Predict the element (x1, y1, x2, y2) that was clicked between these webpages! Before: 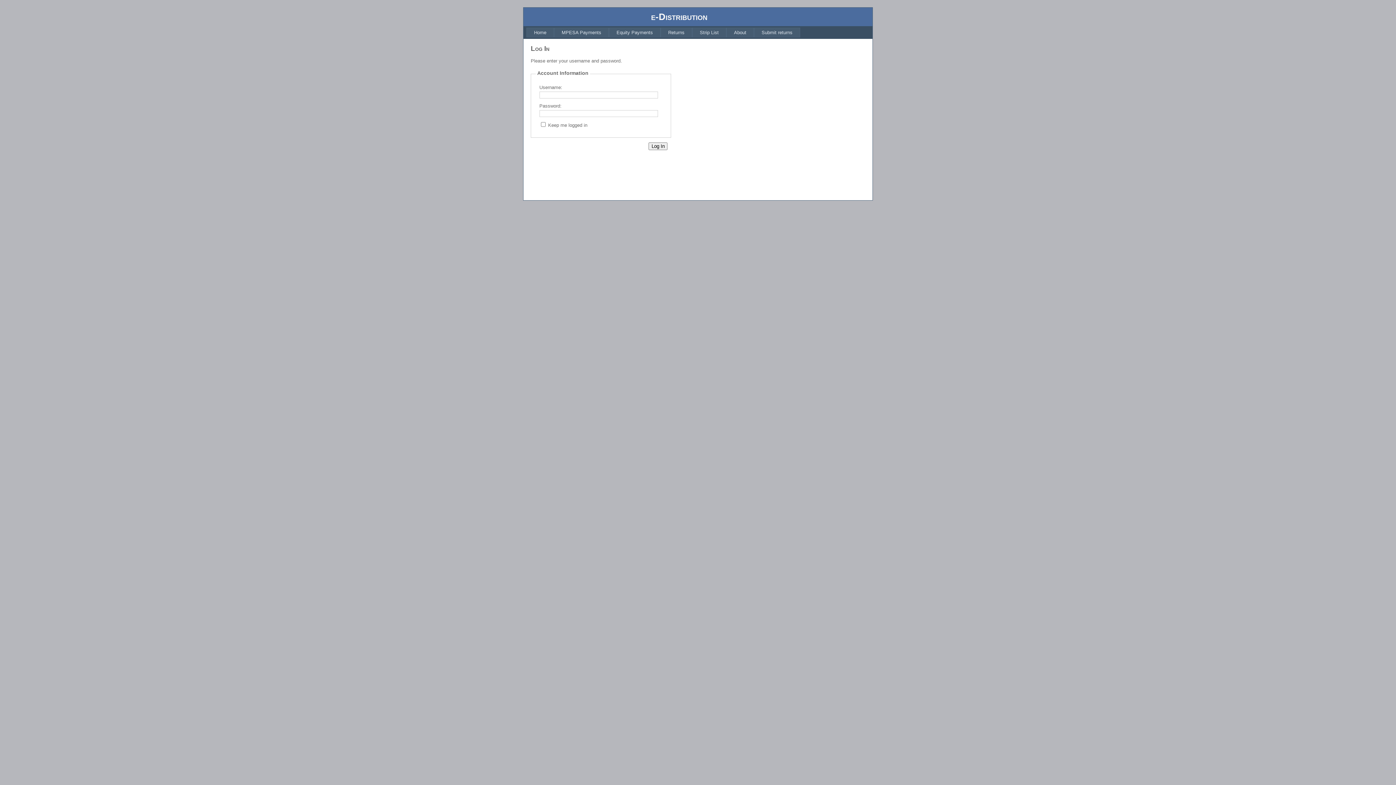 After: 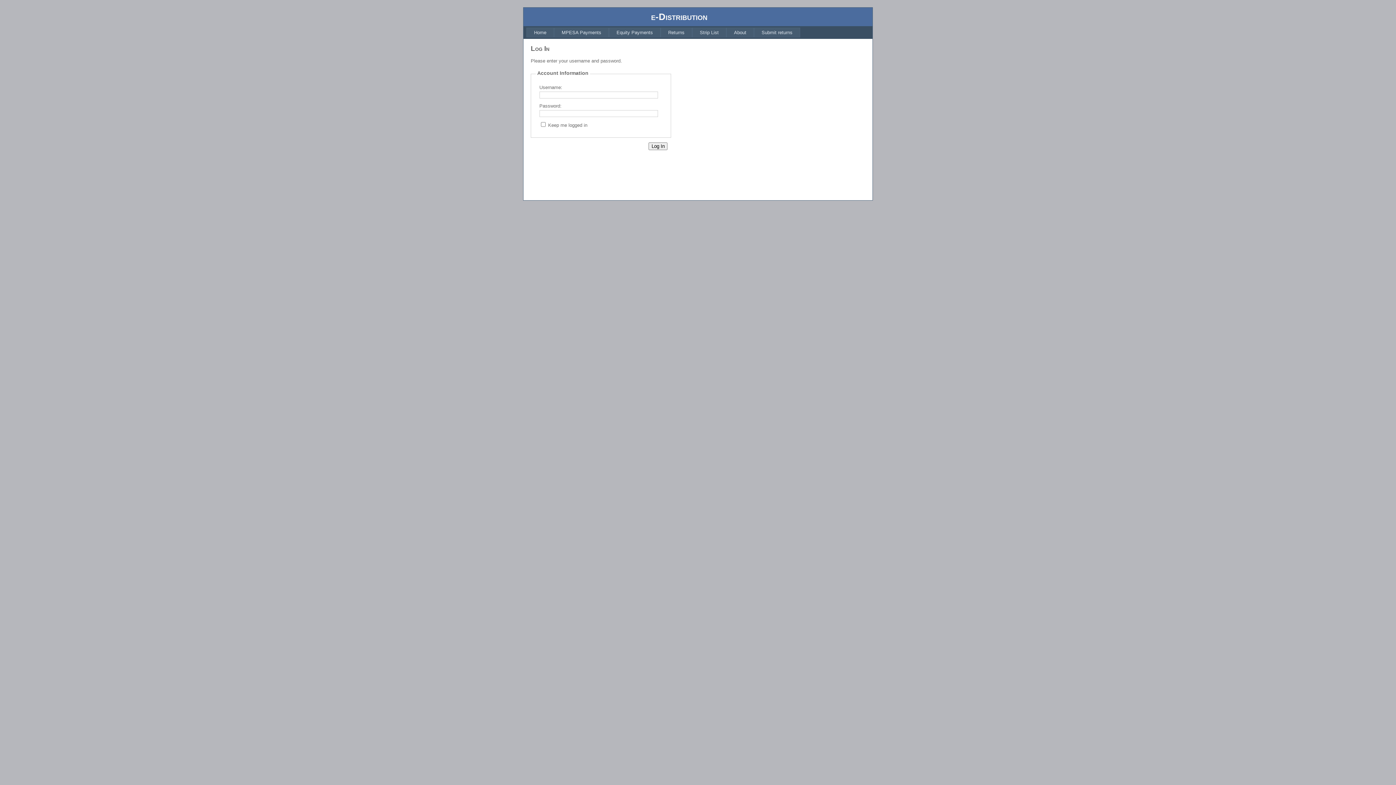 Action: bbox: (692, 27, 726, 37) label: Strip List